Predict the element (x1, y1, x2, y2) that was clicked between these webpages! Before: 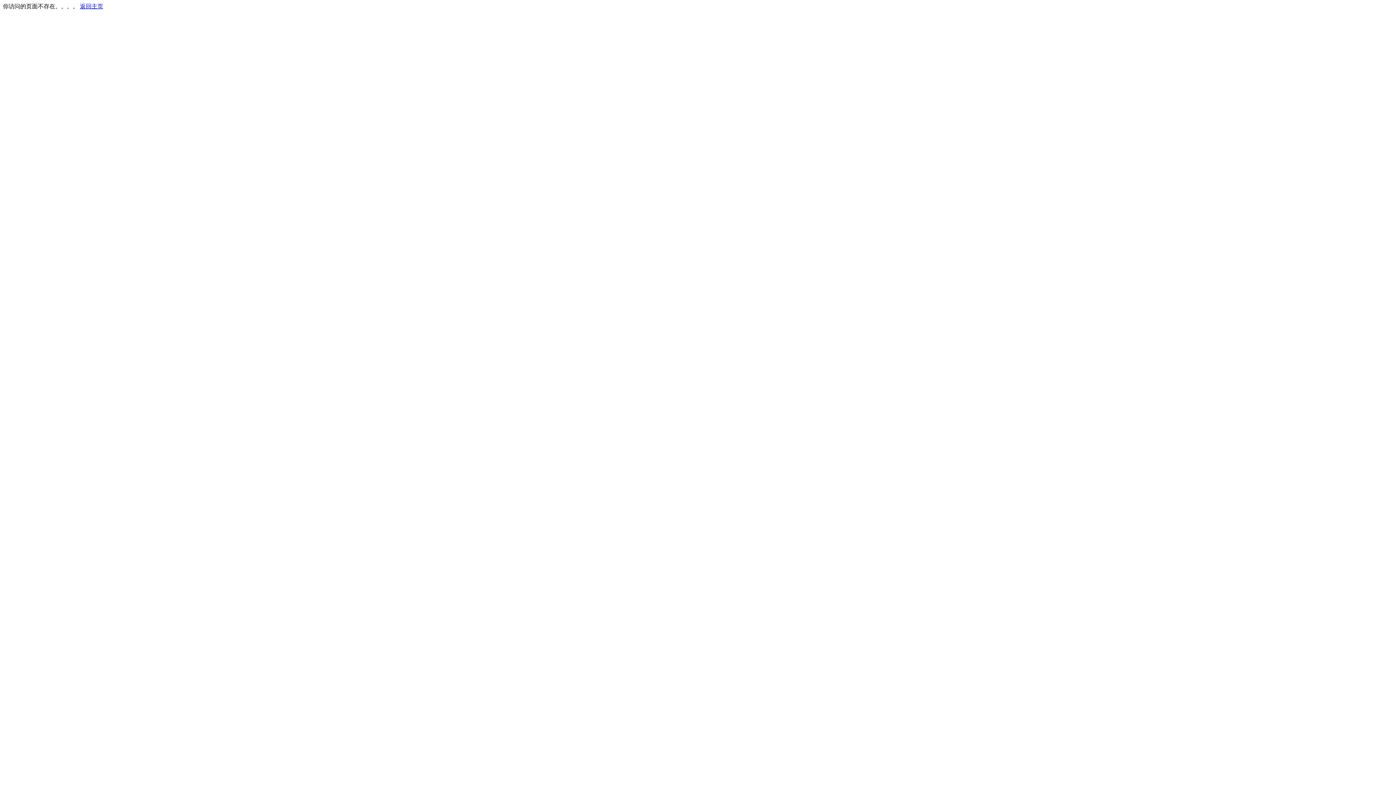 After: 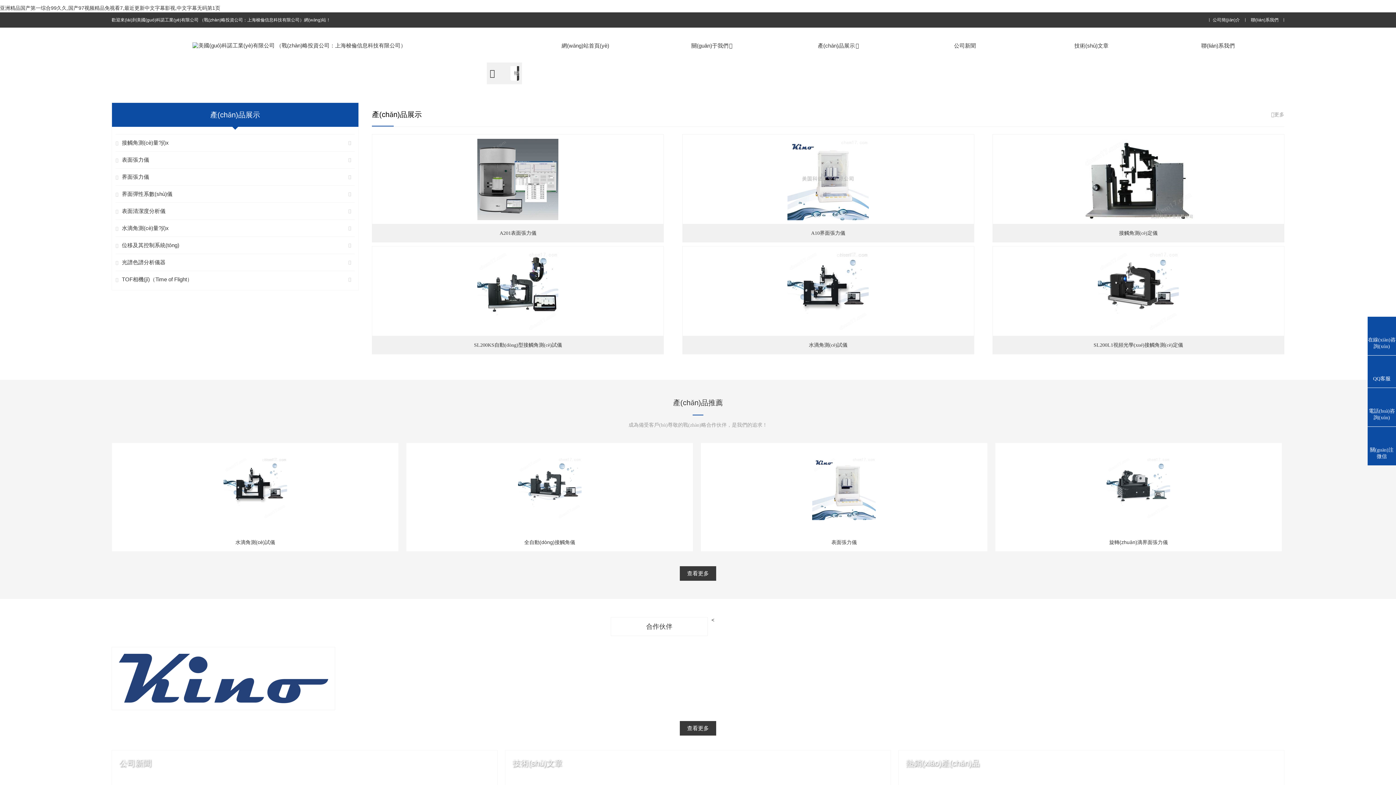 Action: bbox: (80, 3, 103, 9) label: 返回主页